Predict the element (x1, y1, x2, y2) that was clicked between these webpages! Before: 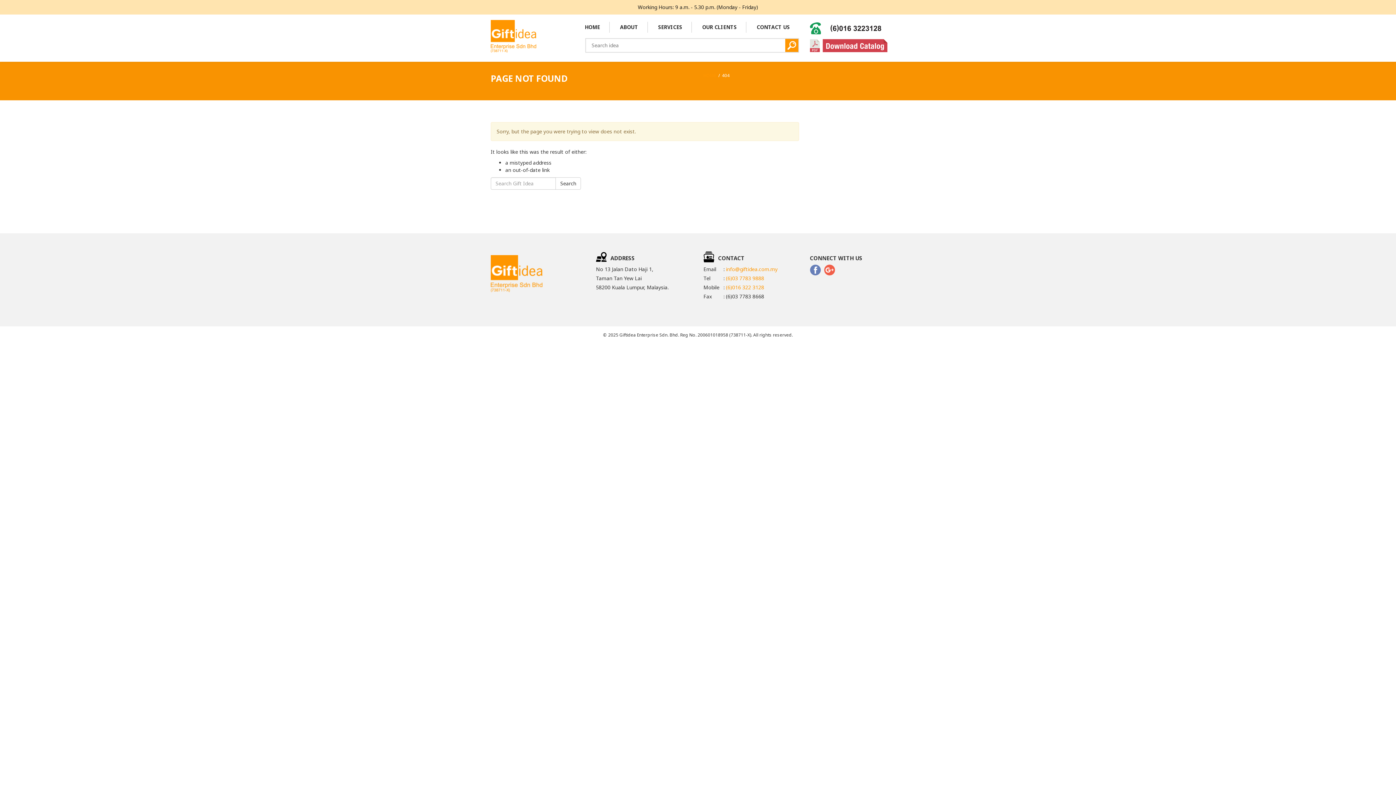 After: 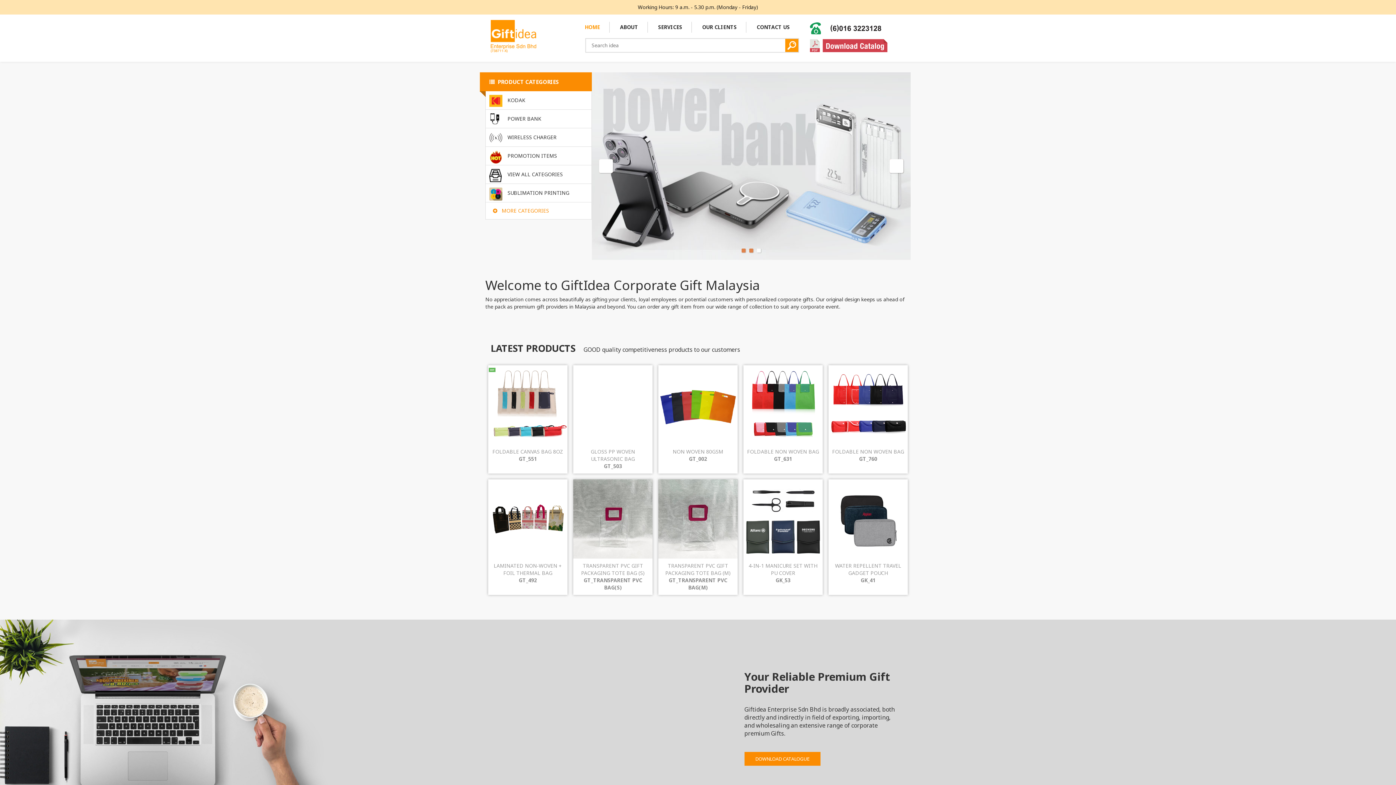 Action: label: HOME bbox: (703, 72, 716, 78)